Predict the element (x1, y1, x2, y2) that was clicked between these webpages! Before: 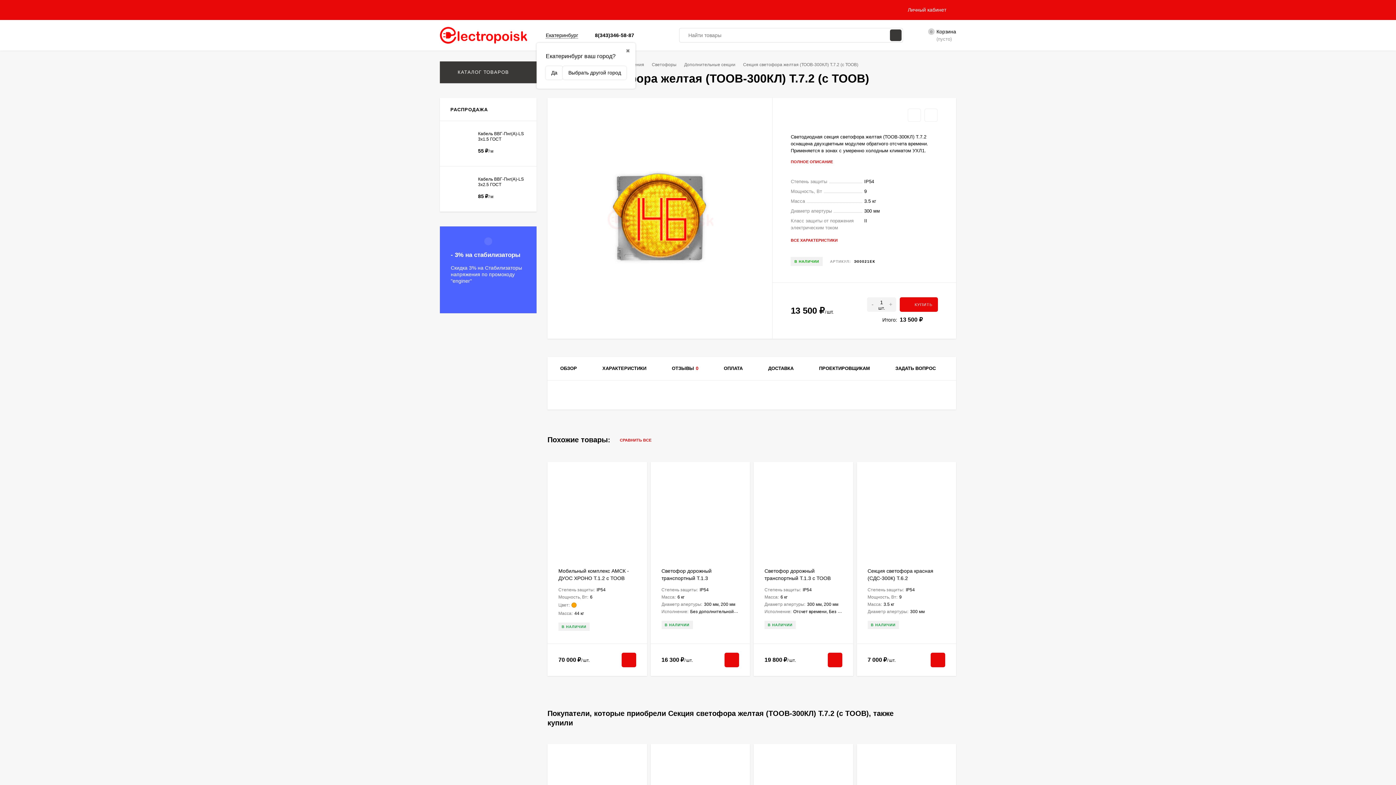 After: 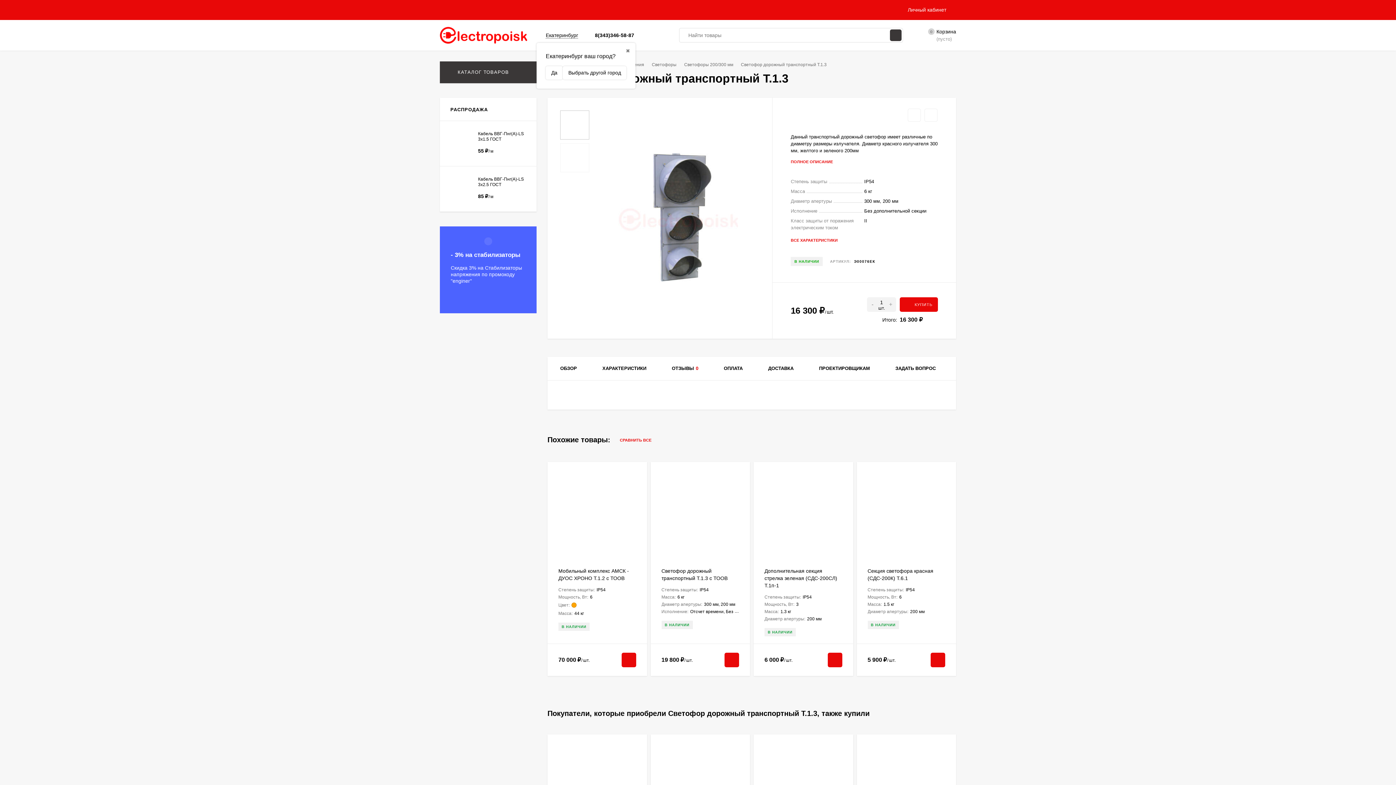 Action: bbox: (661, 473, 739, 560)